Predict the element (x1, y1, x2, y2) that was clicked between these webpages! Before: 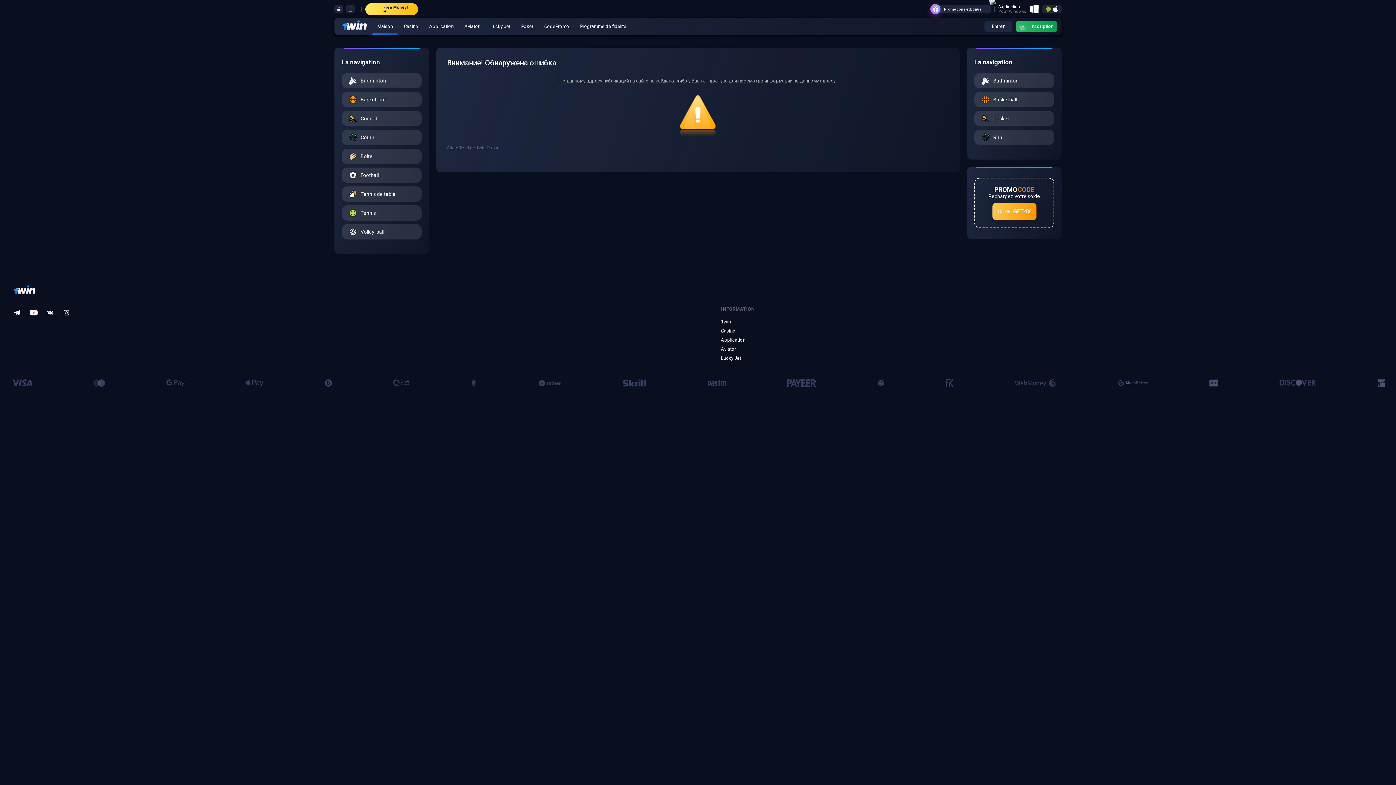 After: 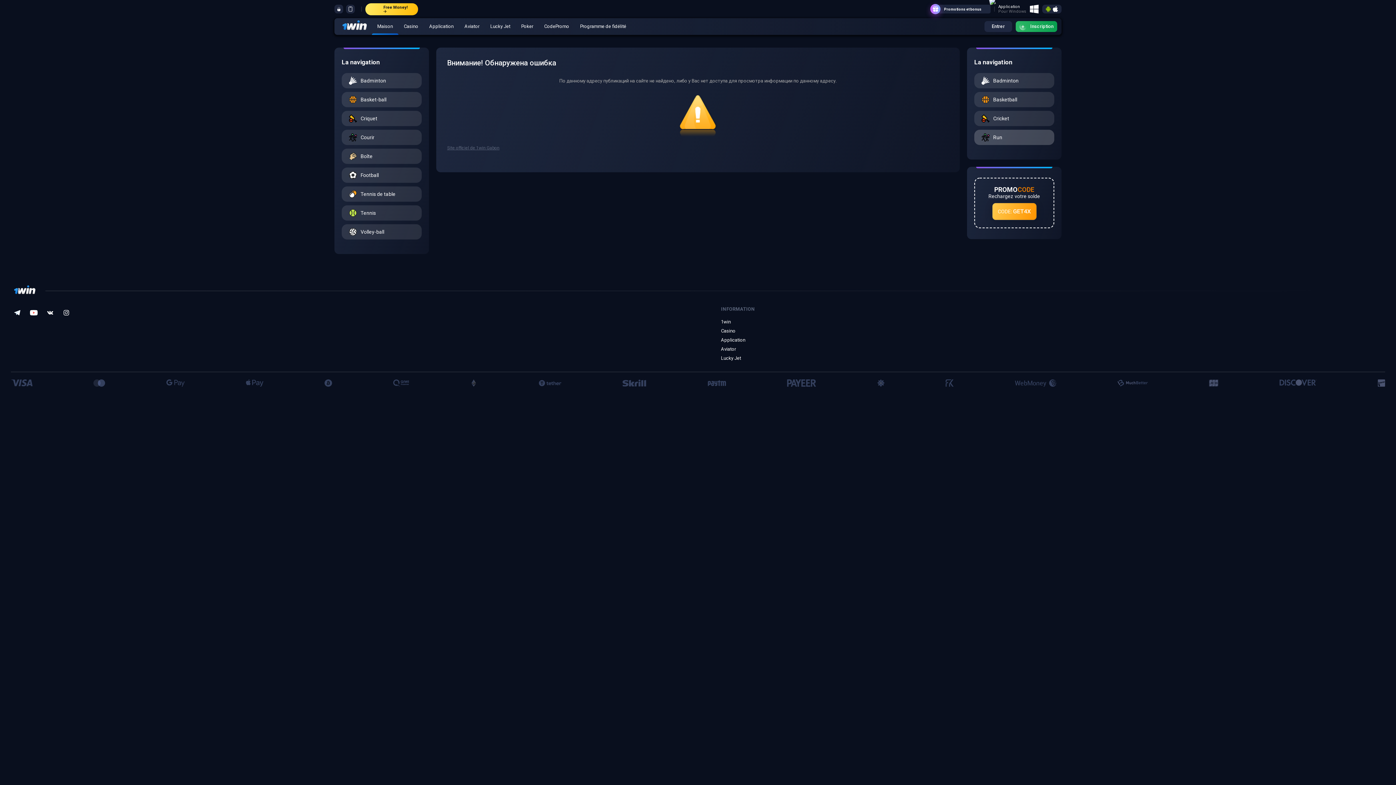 Action: bbox: (974, 129, 1054, 145) label: Run